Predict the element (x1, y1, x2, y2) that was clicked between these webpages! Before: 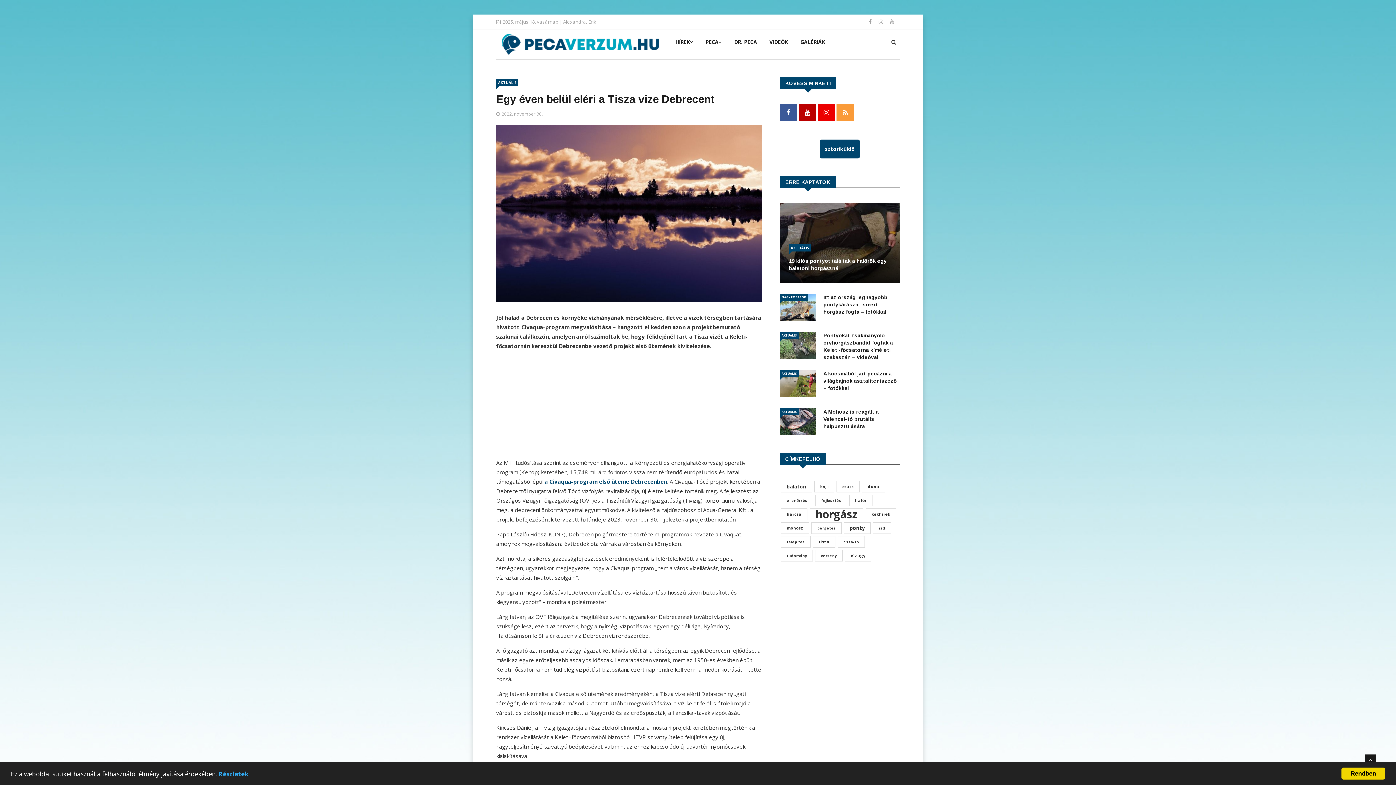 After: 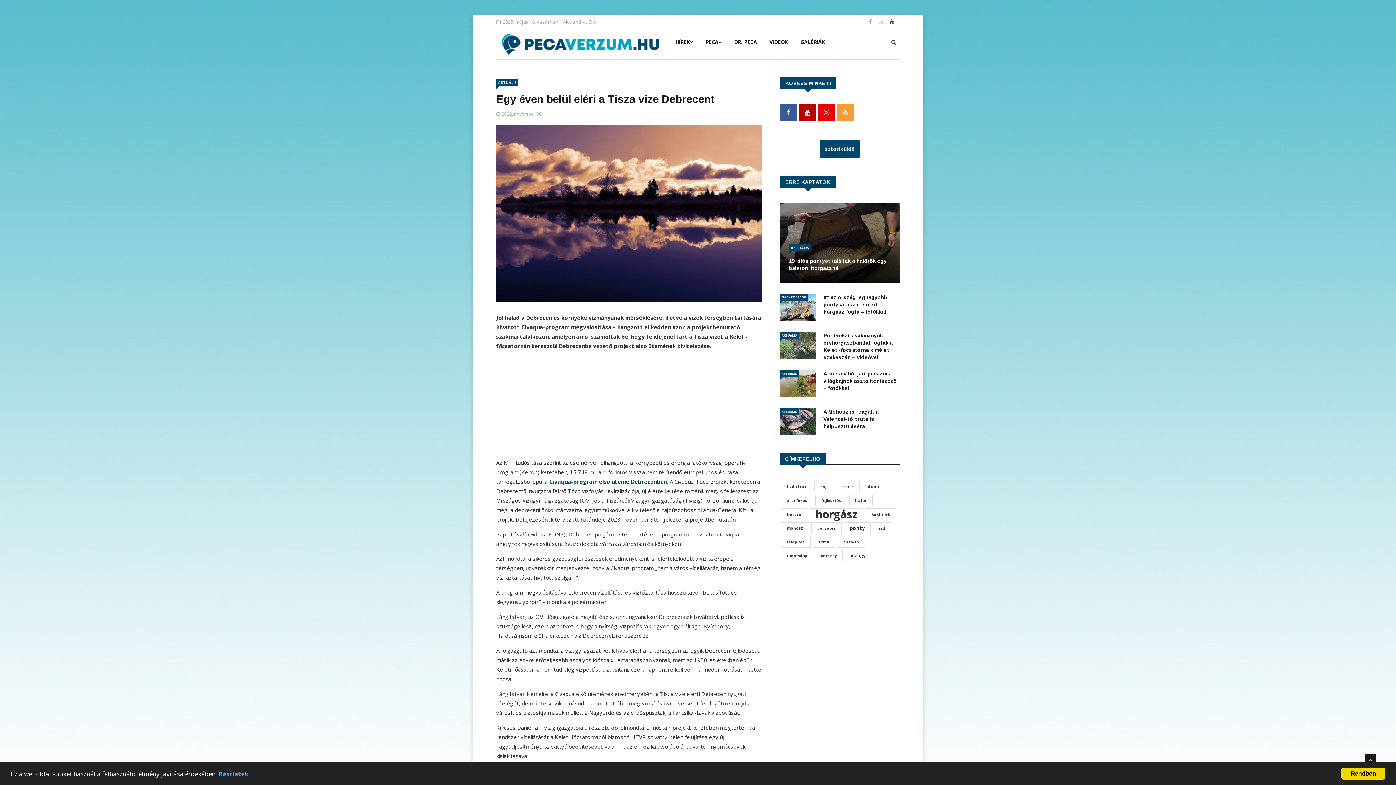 Action: bbox: (890, 18, 894, 25)